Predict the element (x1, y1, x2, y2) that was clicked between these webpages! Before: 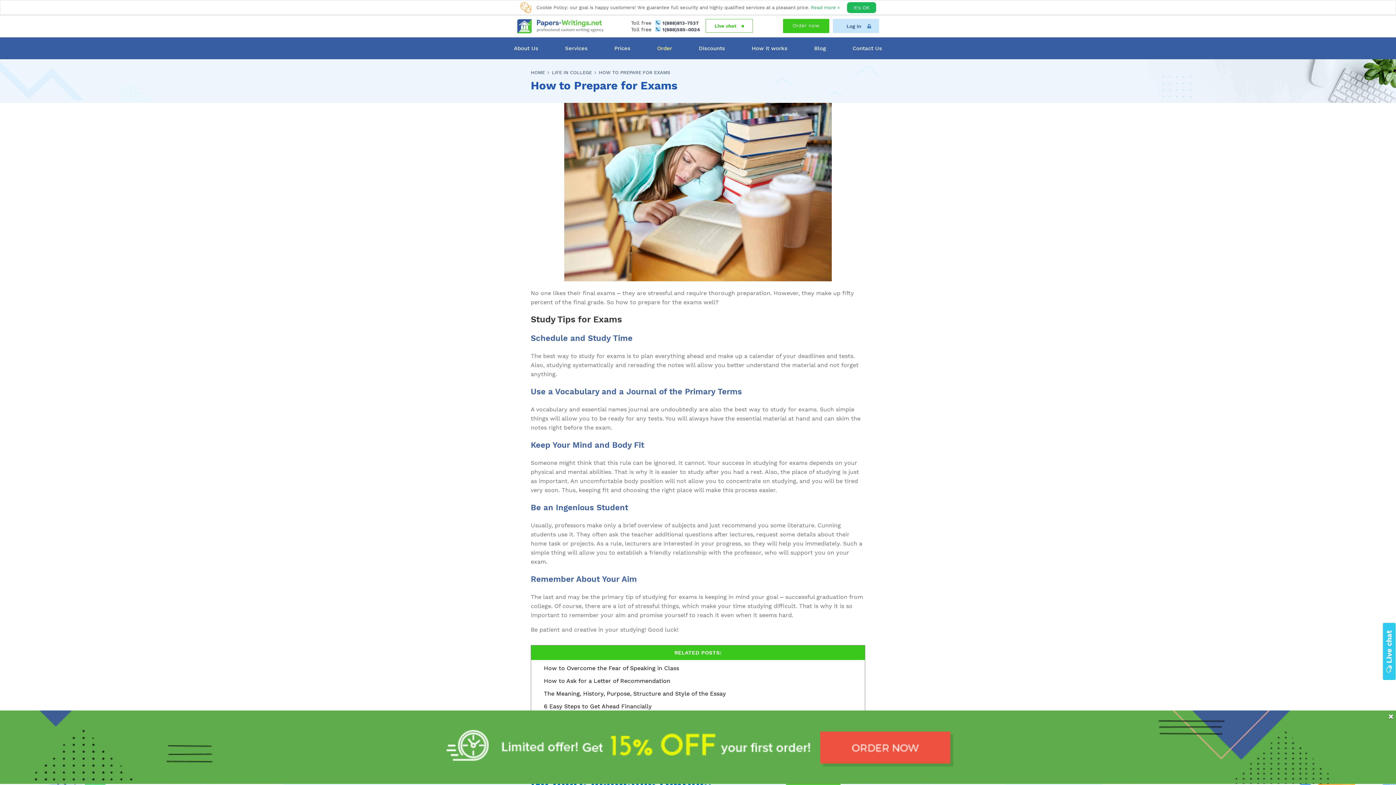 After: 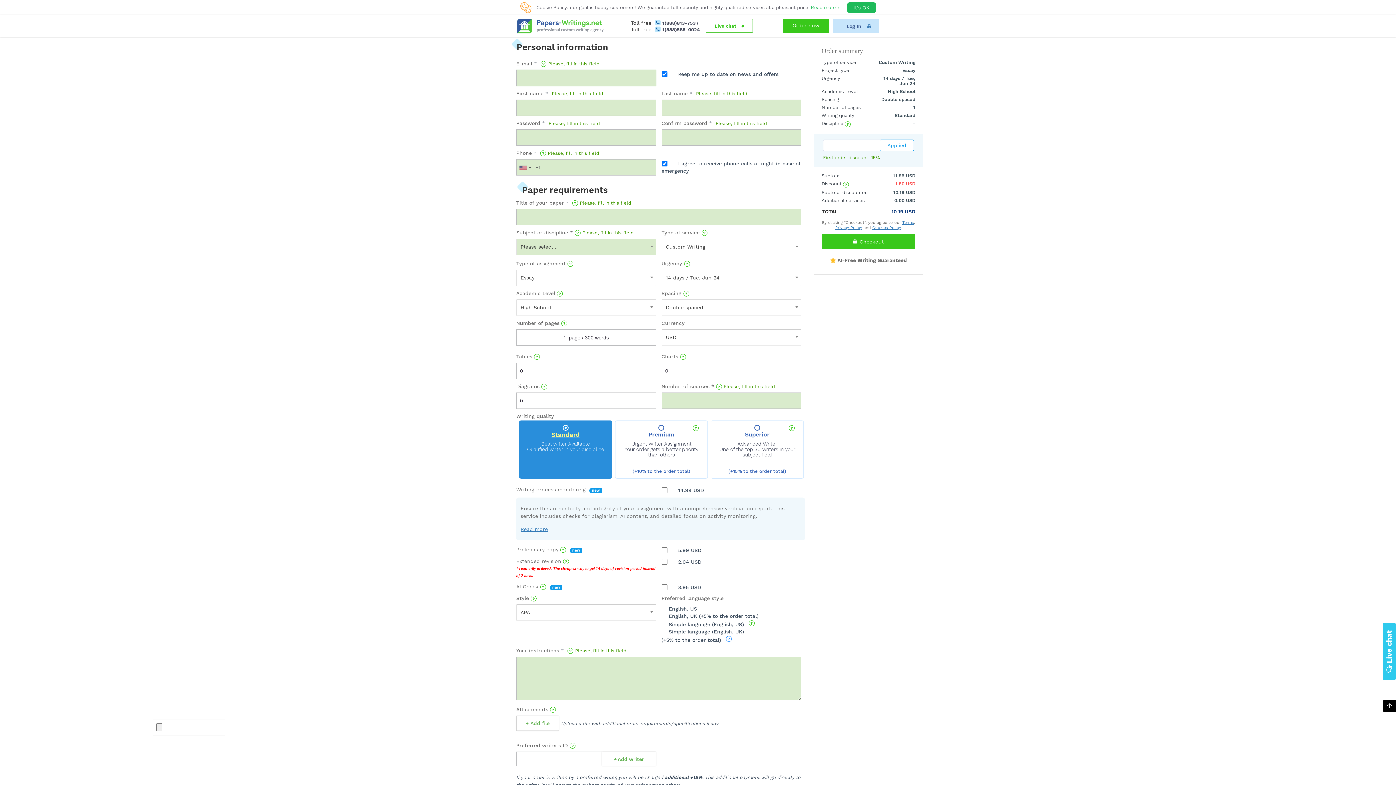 Action: bbox: (0, 779, 1396, 785)